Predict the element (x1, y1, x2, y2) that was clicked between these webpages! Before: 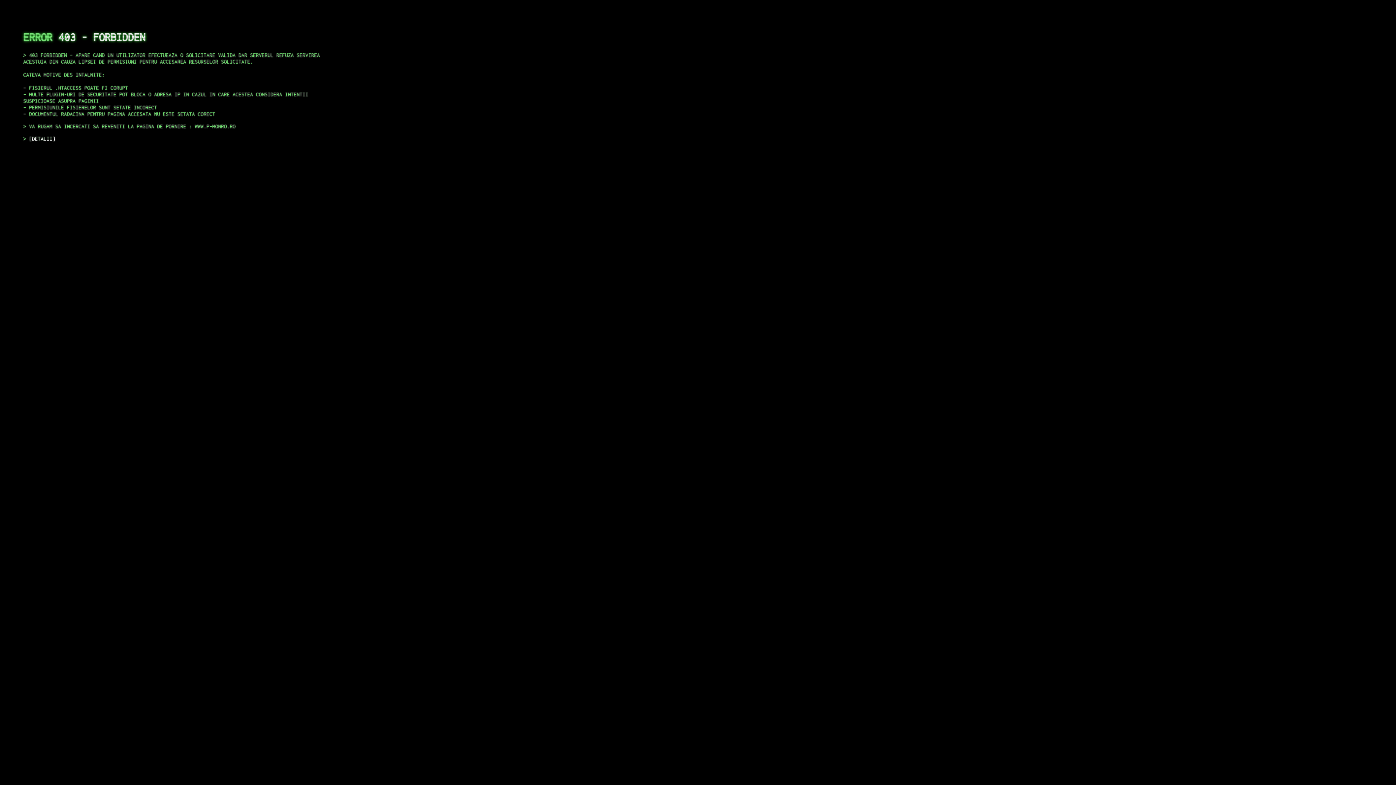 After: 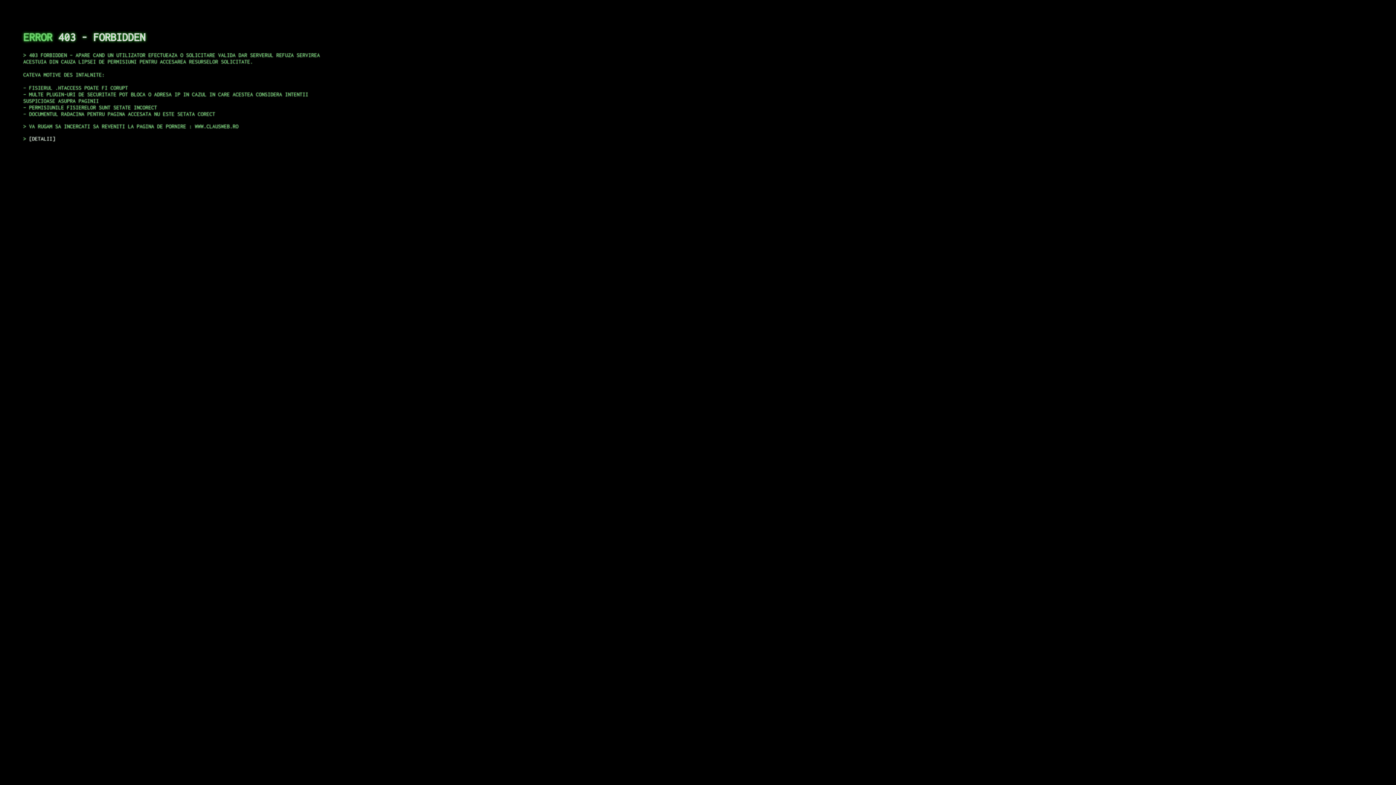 Action: label: DETALII bbox: (29, 135, 55, 141)